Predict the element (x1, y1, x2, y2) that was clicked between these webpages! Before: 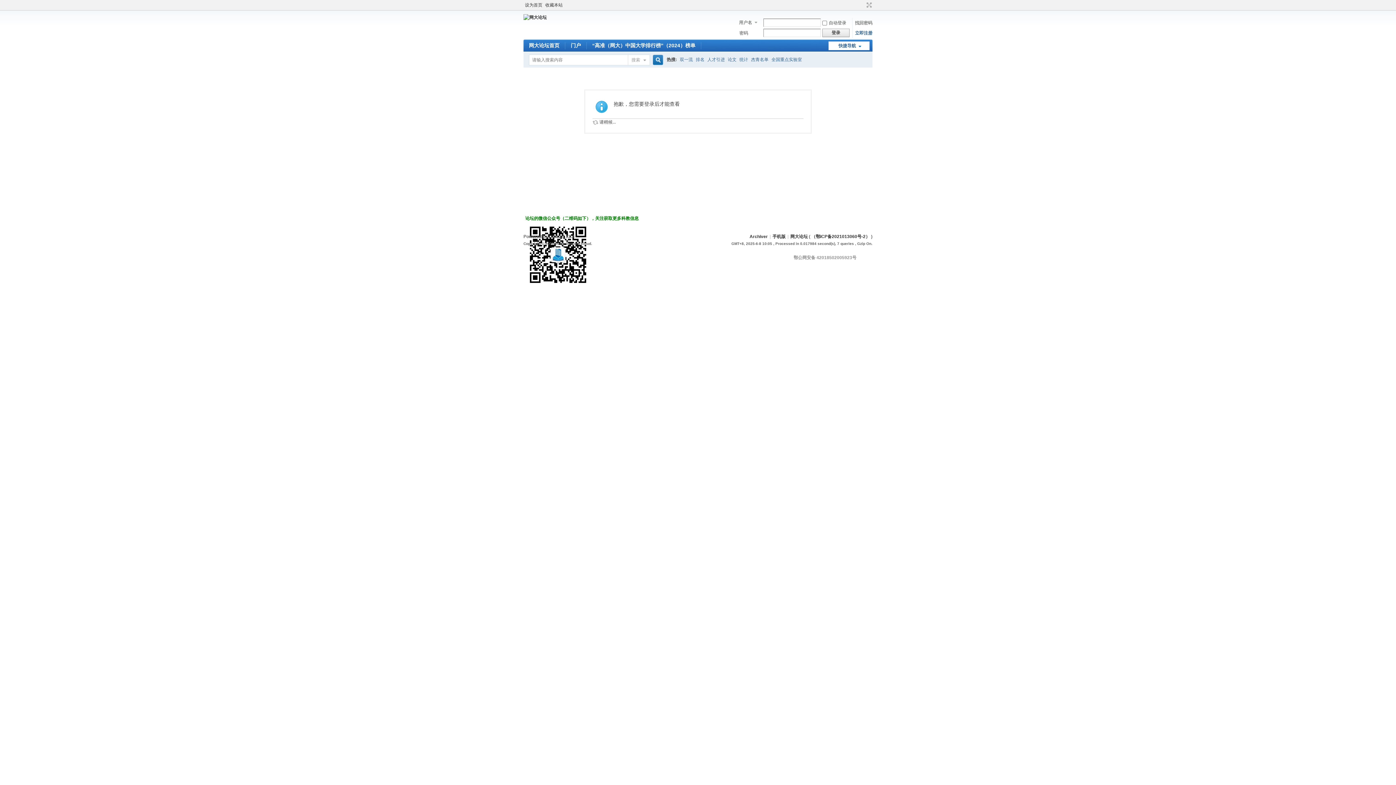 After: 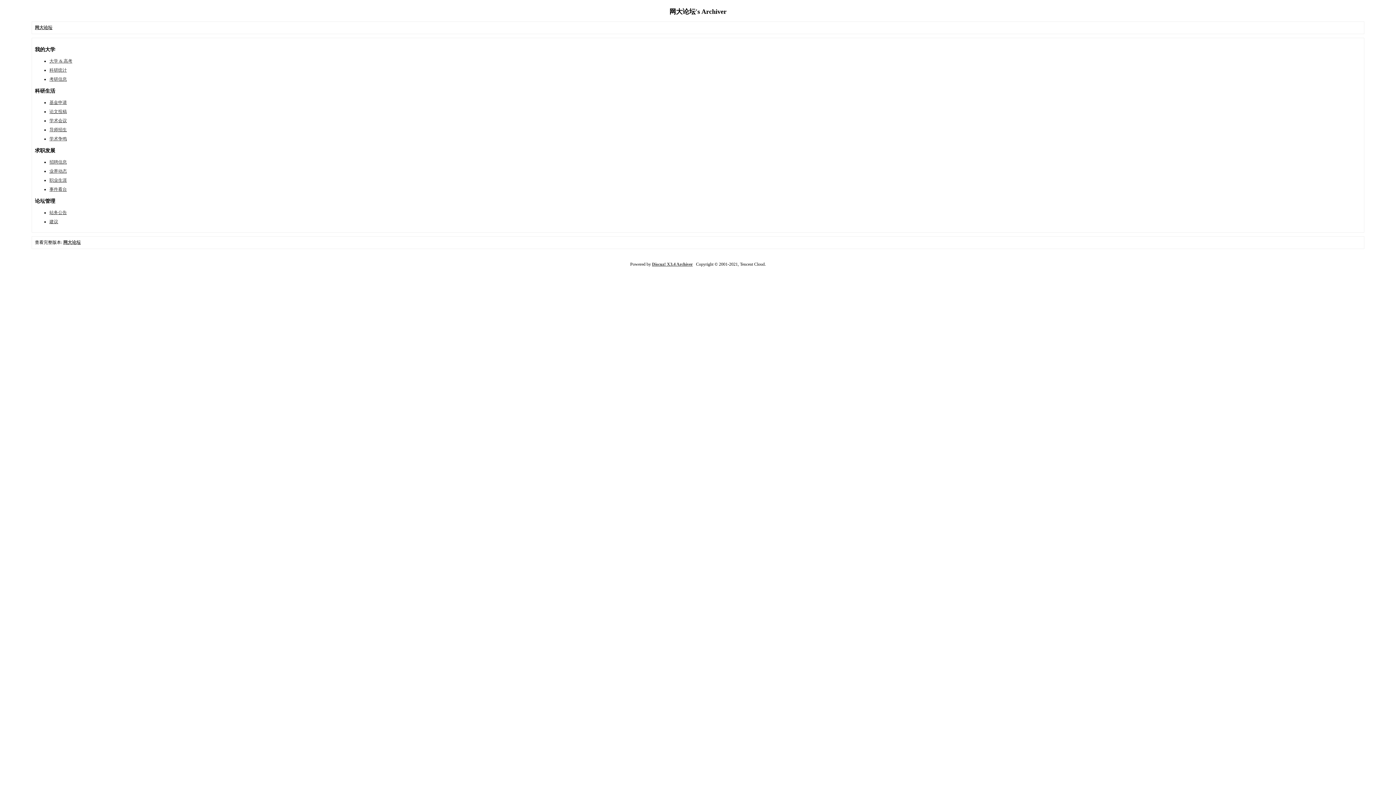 Action: label: Archiver bbox: (749, 234, 768, 239)